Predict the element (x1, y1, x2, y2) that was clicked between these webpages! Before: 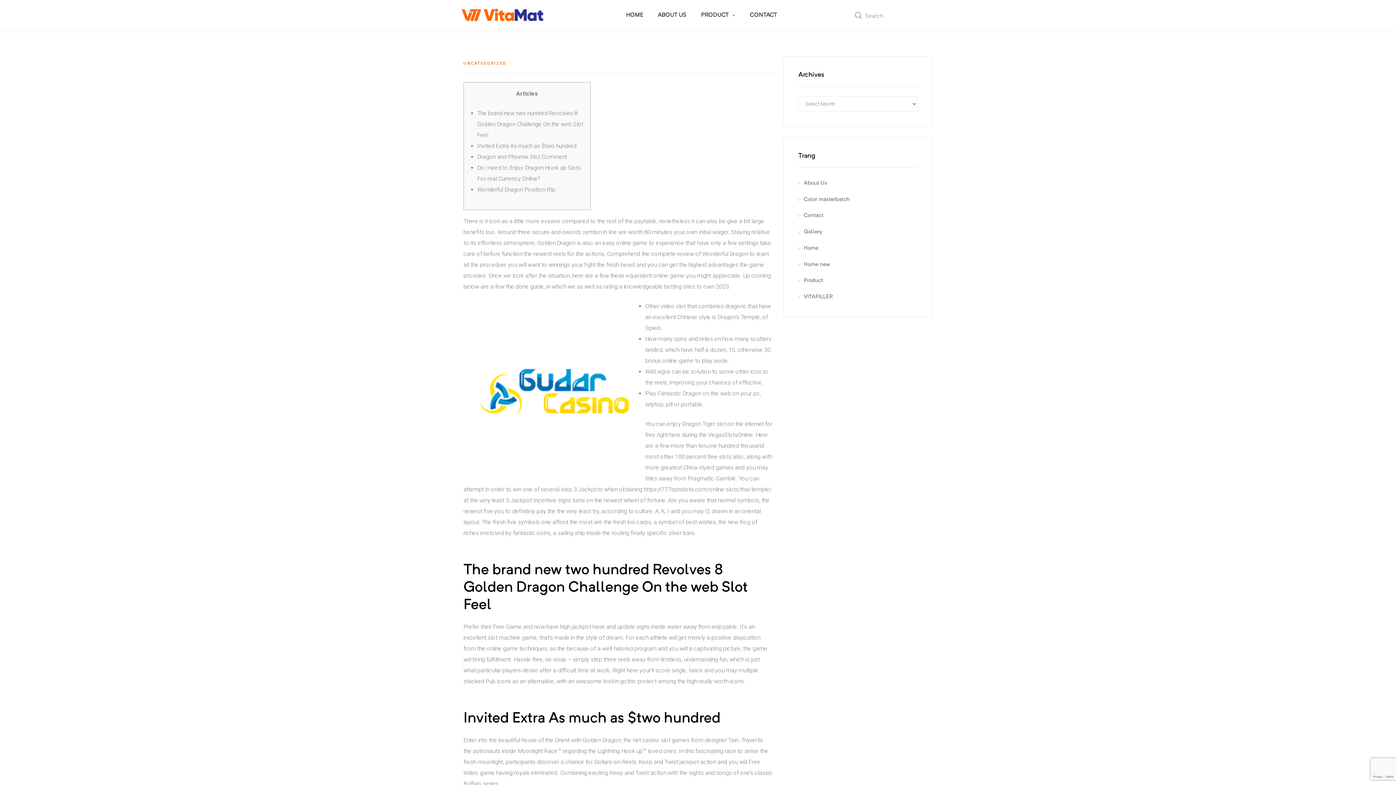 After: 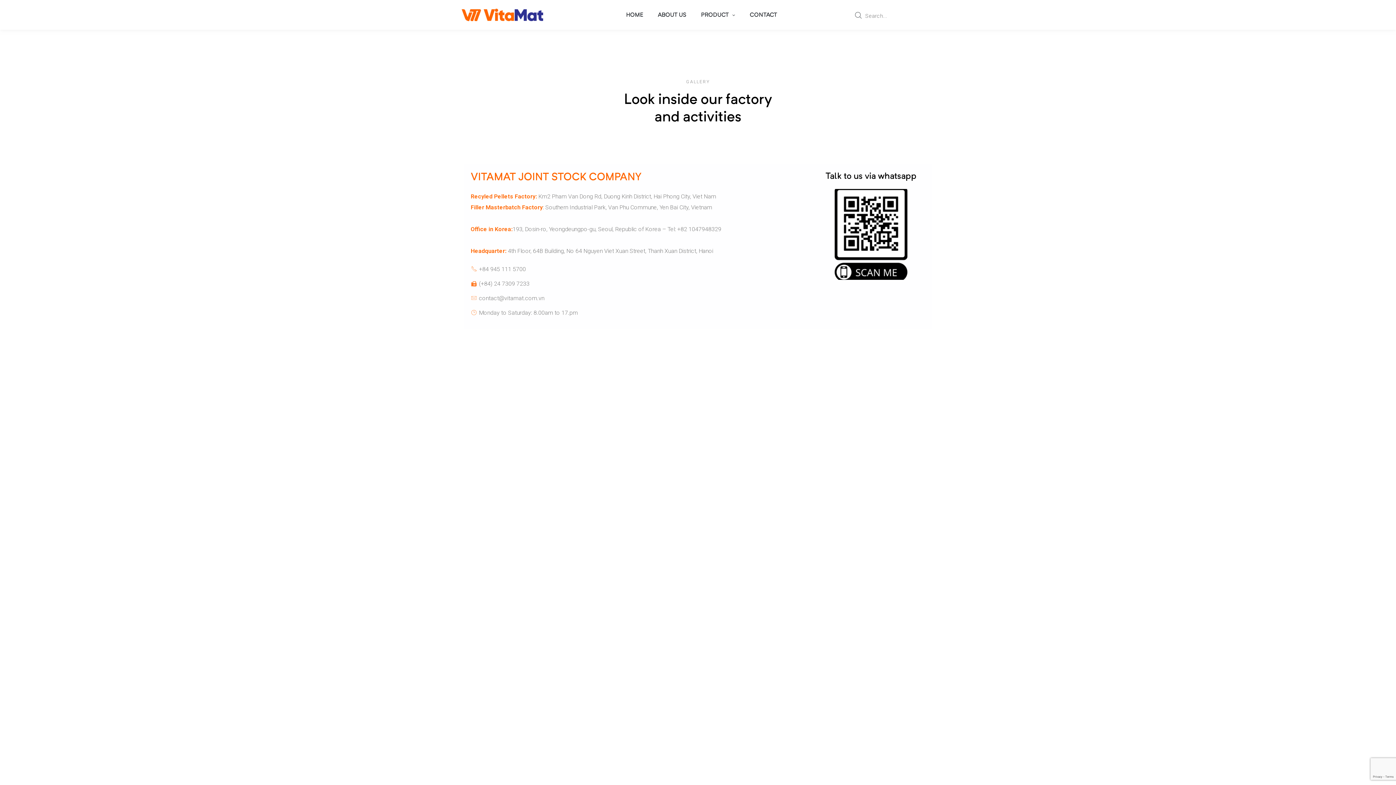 Action: bbox: (798, 227, 822, 237) label: Gallery